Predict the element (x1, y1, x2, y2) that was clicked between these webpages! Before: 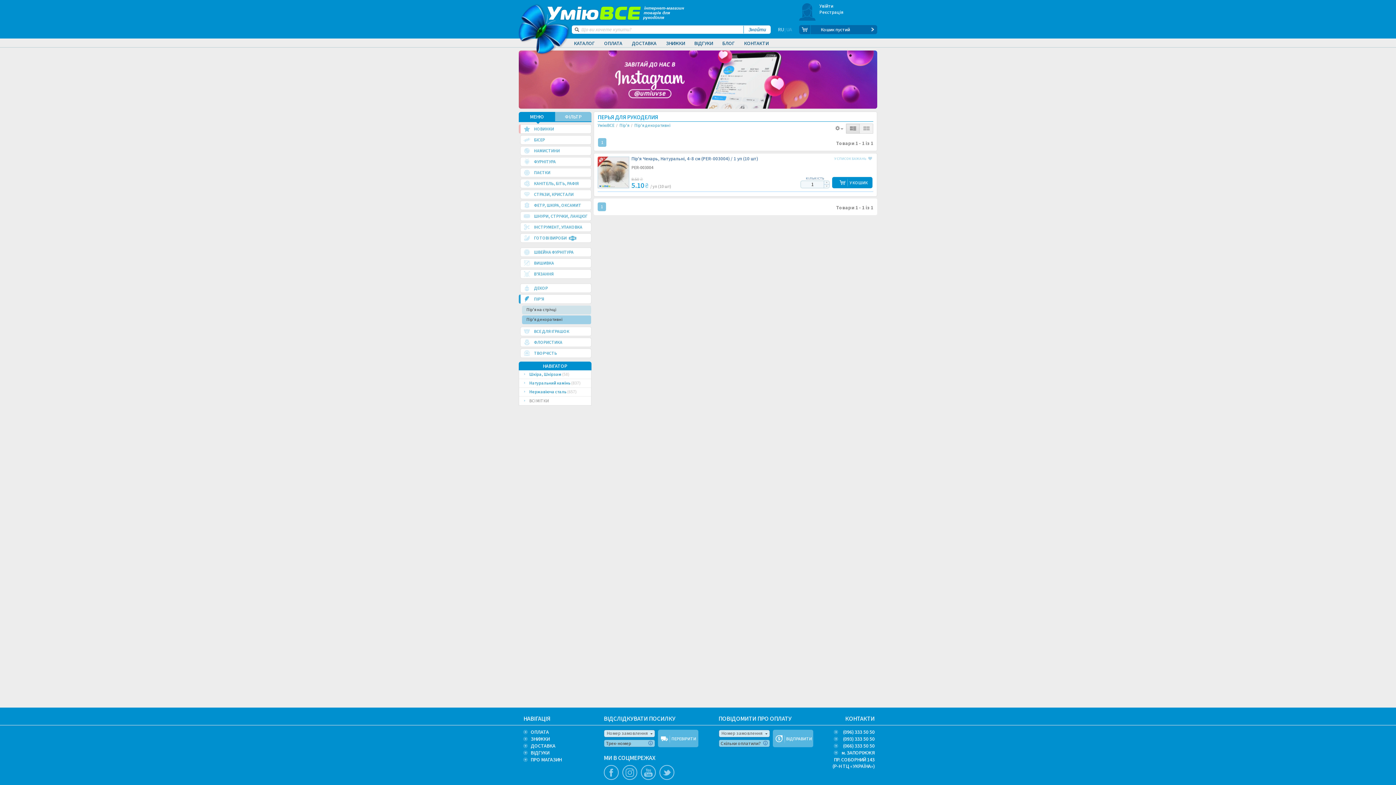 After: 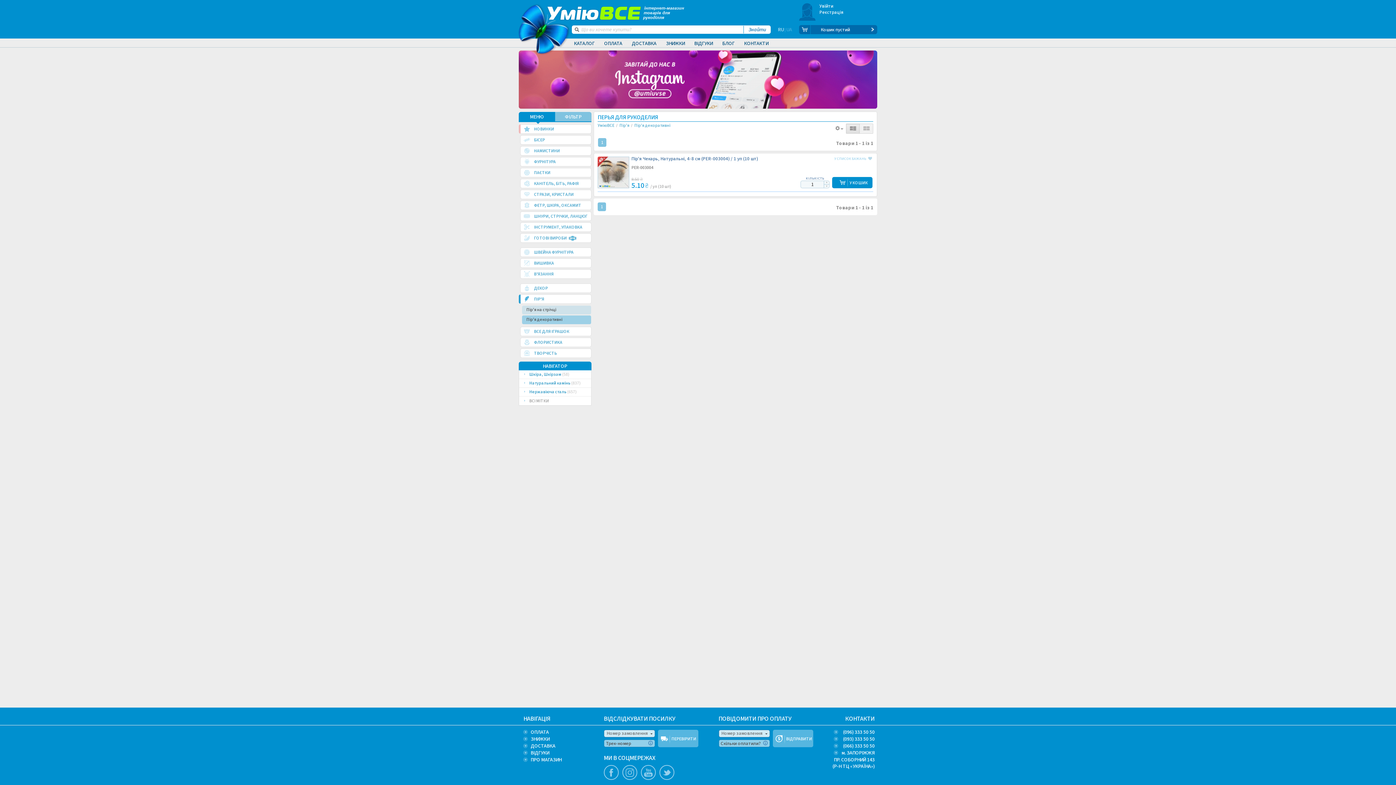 Action: bbox: (846, 124, 859, 133)